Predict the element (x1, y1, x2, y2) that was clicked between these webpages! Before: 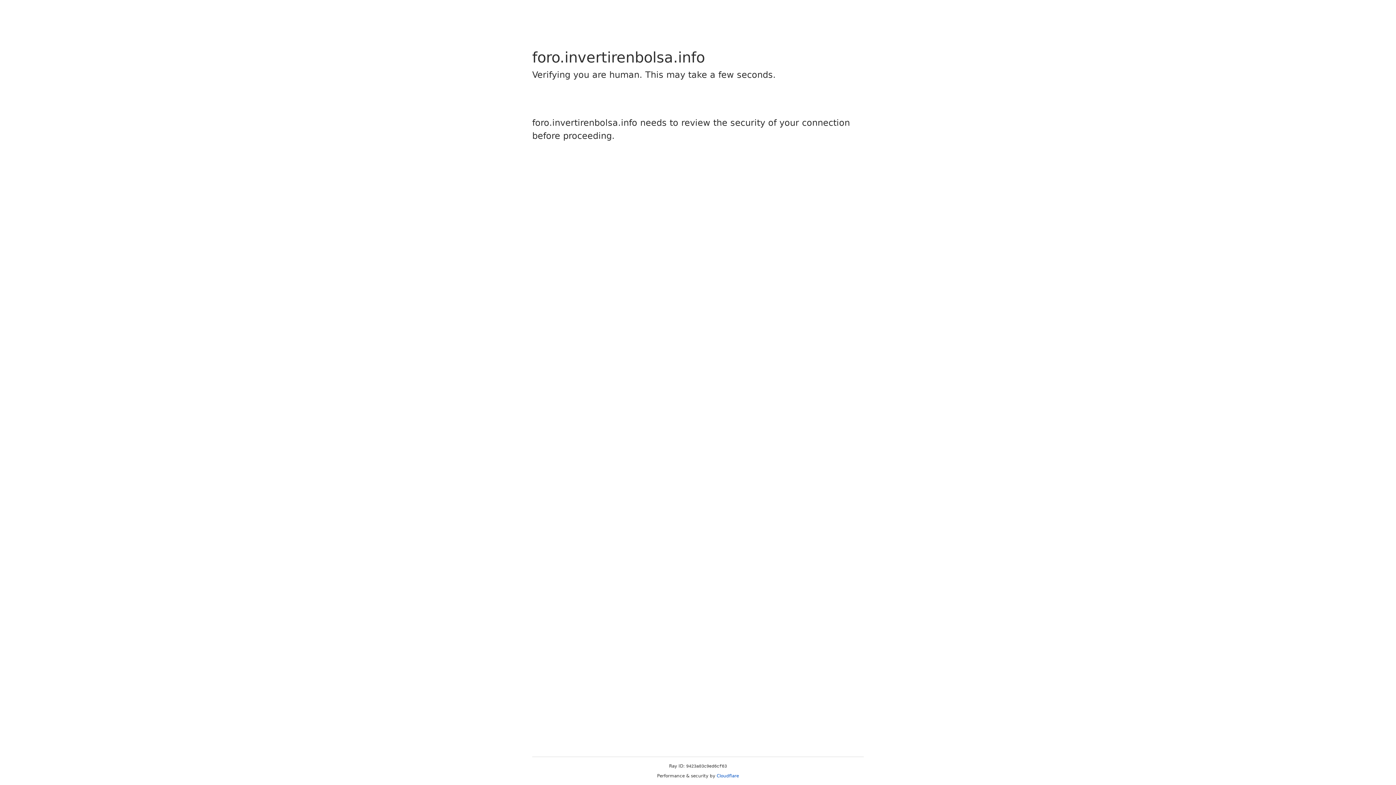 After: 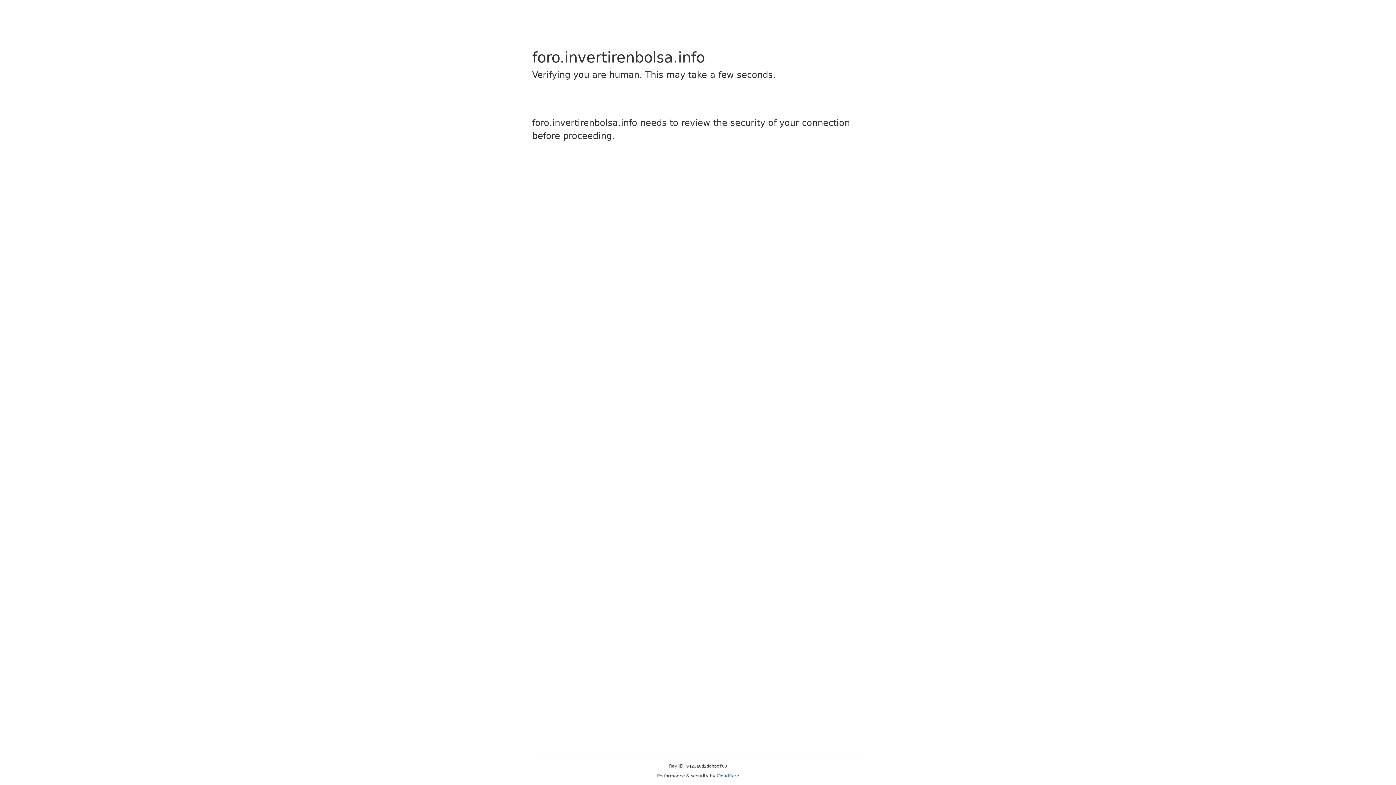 Action: label: Cloudflare bbox: (716, 773, 739, 778)